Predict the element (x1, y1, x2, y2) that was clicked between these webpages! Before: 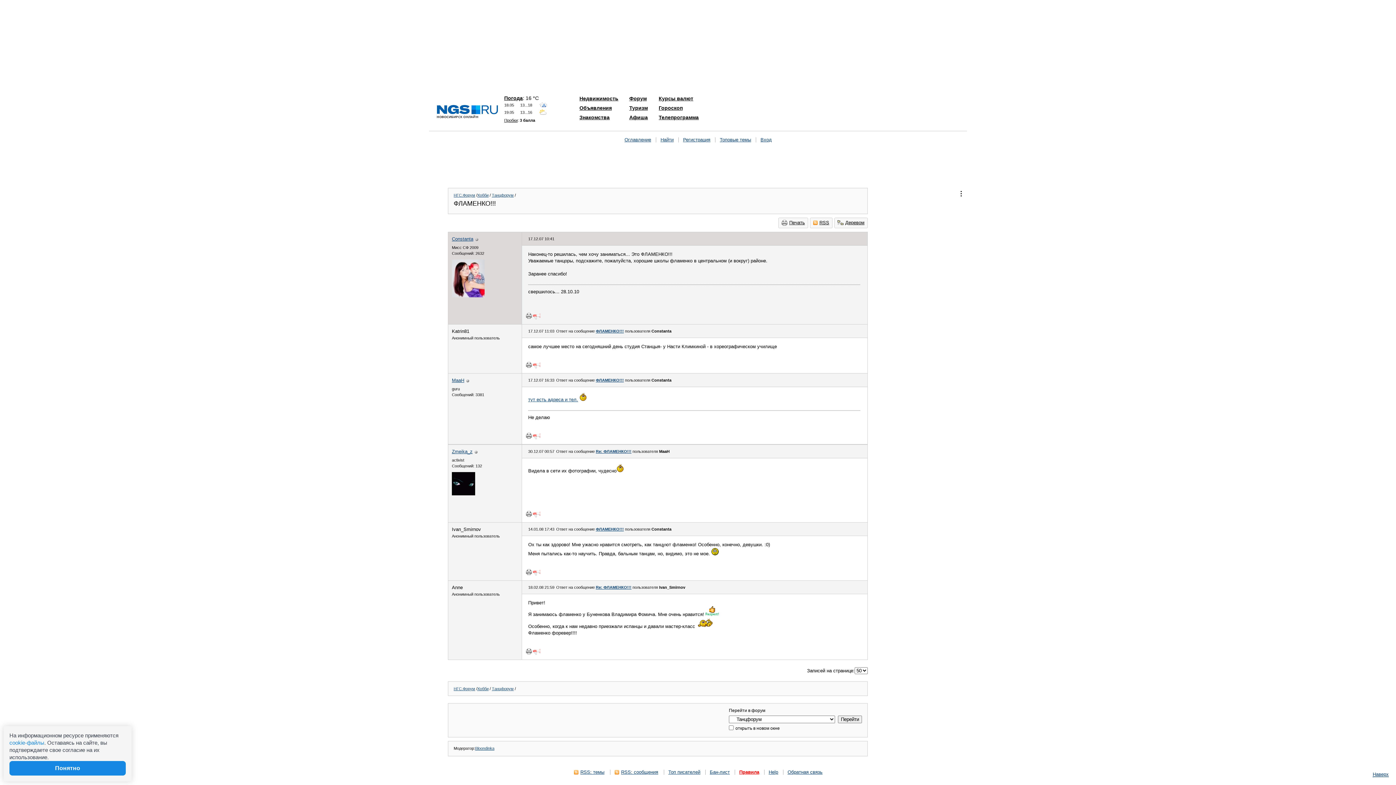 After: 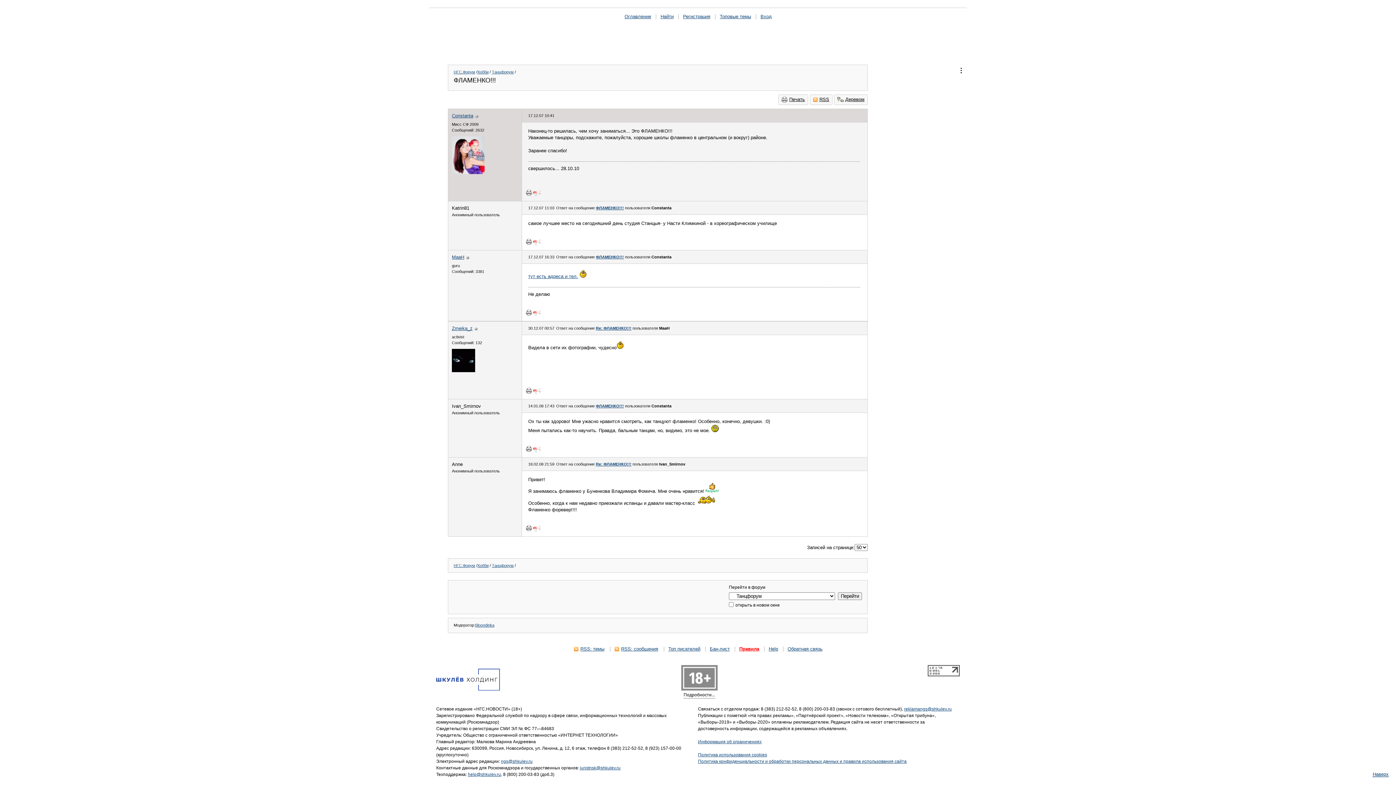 Action: bbox: (596, 378, 624, 382) label: ФЛАМЕНКО!!!